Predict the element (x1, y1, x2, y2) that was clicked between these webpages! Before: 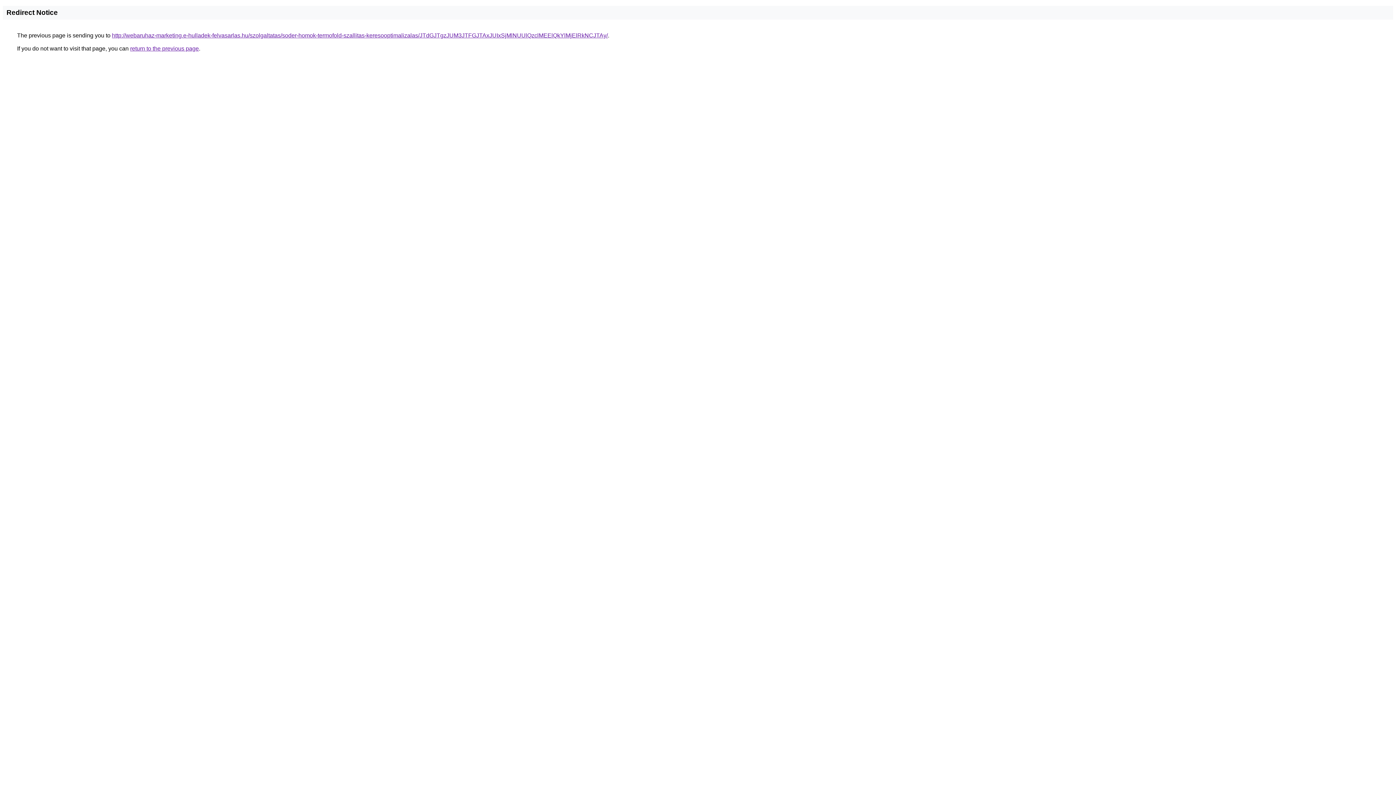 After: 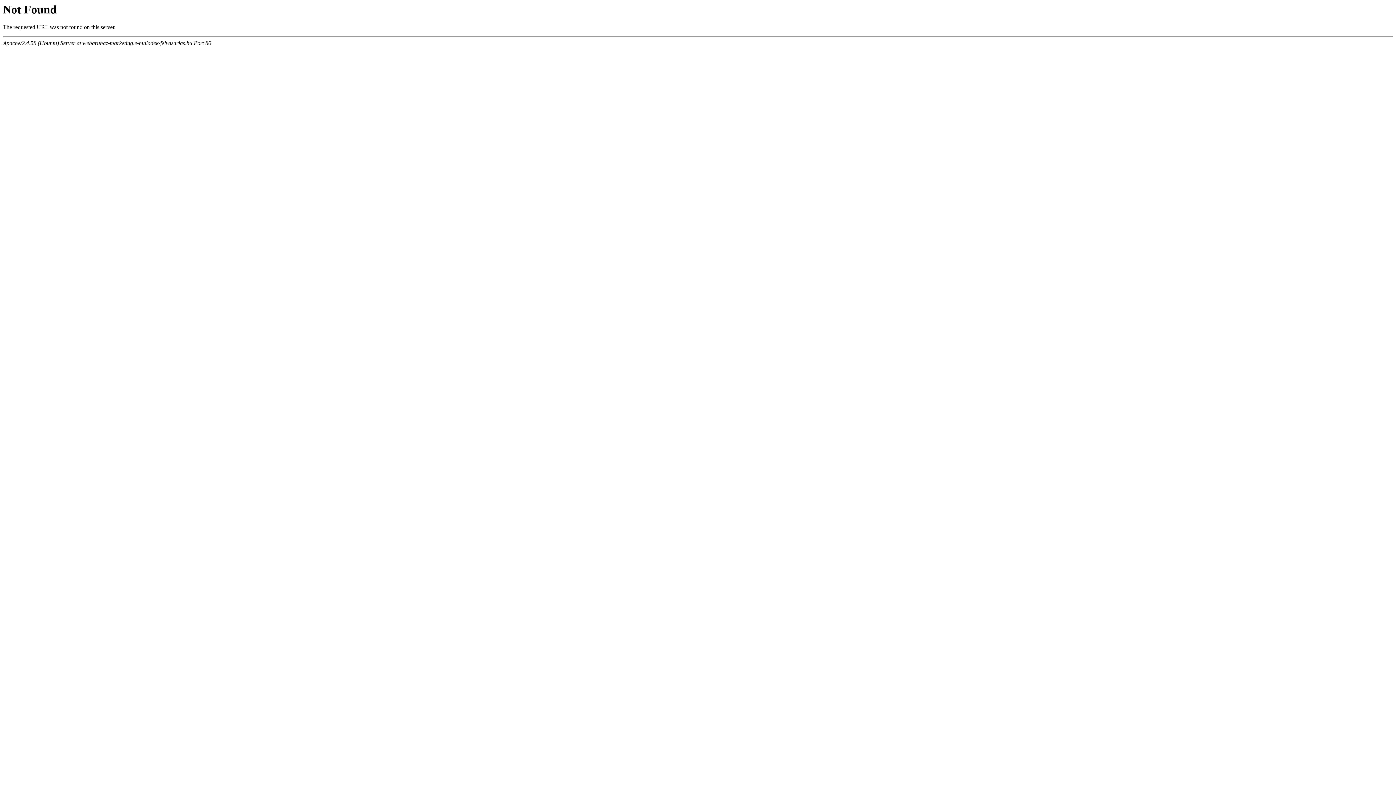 Action: bbox: (112, 32, 608, 38) label: http://webaruhaz-marketing.e-hulladek-felvasarlas.hu/szolgaltatas/soder-homok-termofold-szallitas-keresooptimalizalas/JTdGJTgzJUM3JTFGJTAxJUIxSjMlNUUlQzclMEElQkYlMjElRkNCJTAy/